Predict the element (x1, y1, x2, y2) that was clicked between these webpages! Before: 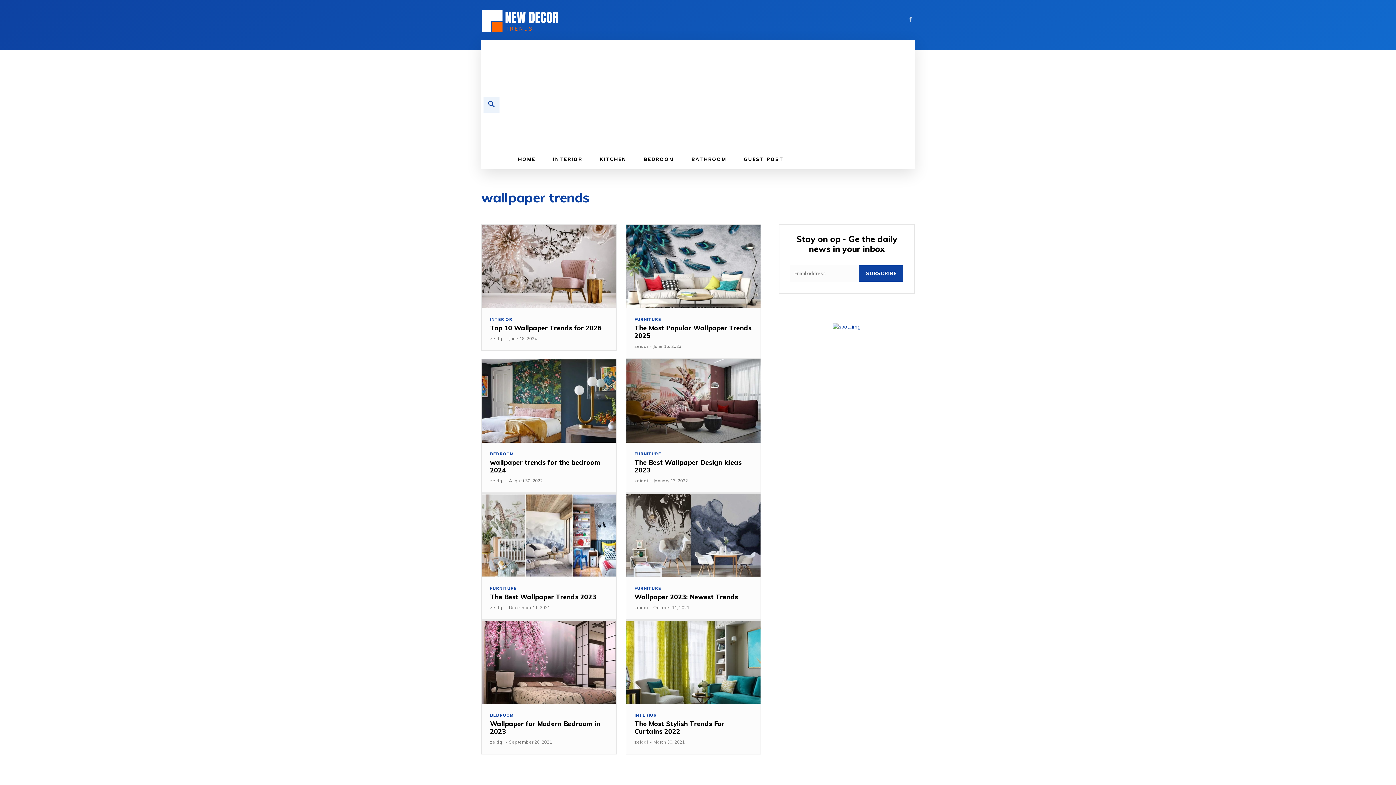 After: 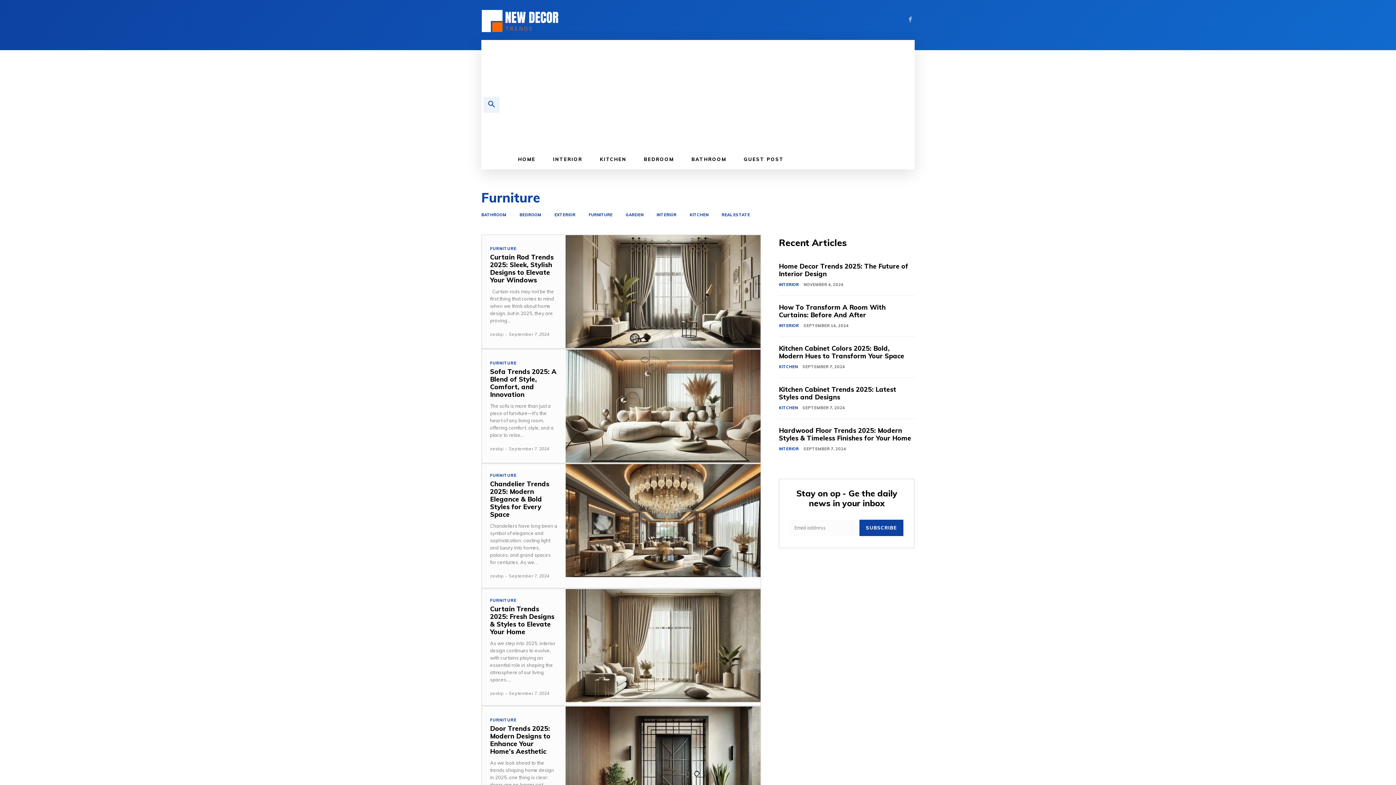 Action: label: FURNITURE bbox: (634, 452, 661, 456)